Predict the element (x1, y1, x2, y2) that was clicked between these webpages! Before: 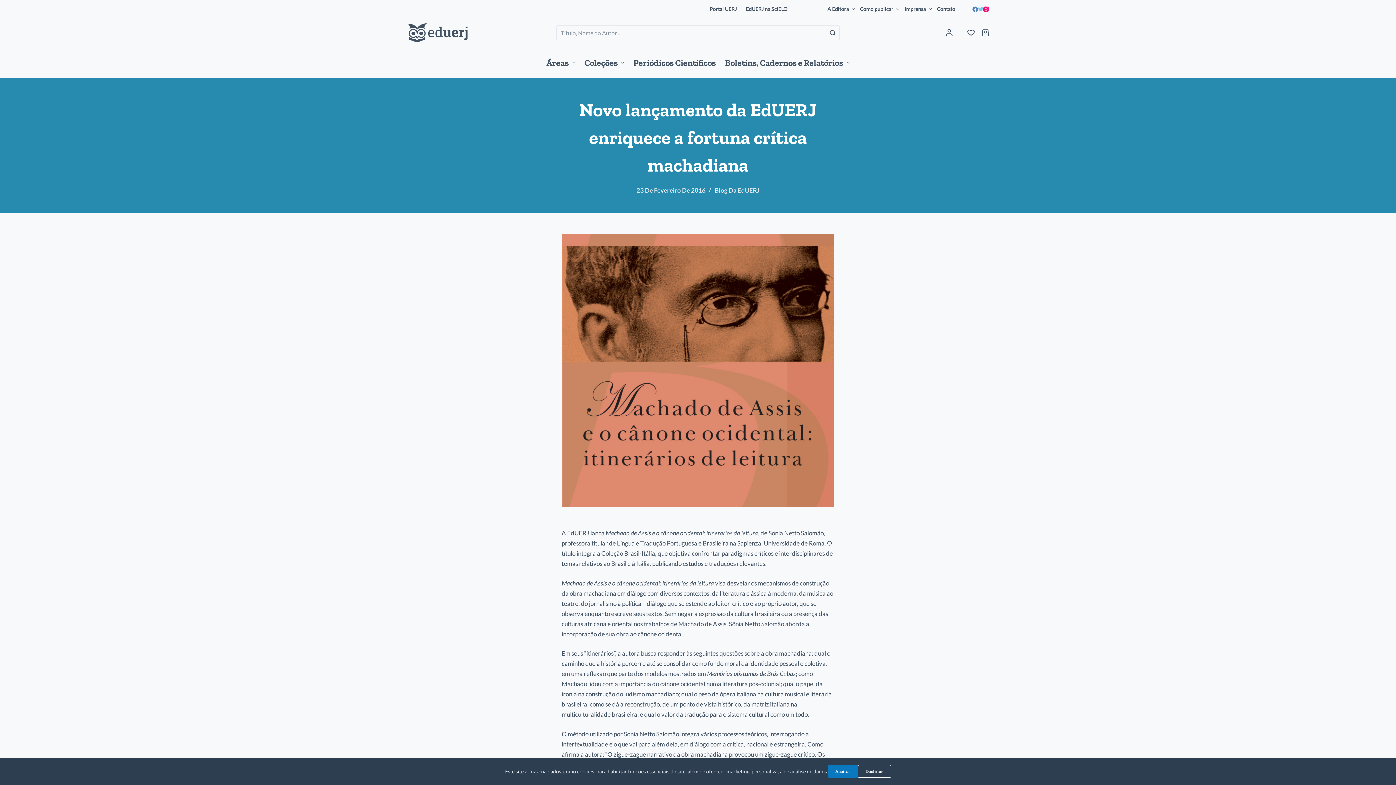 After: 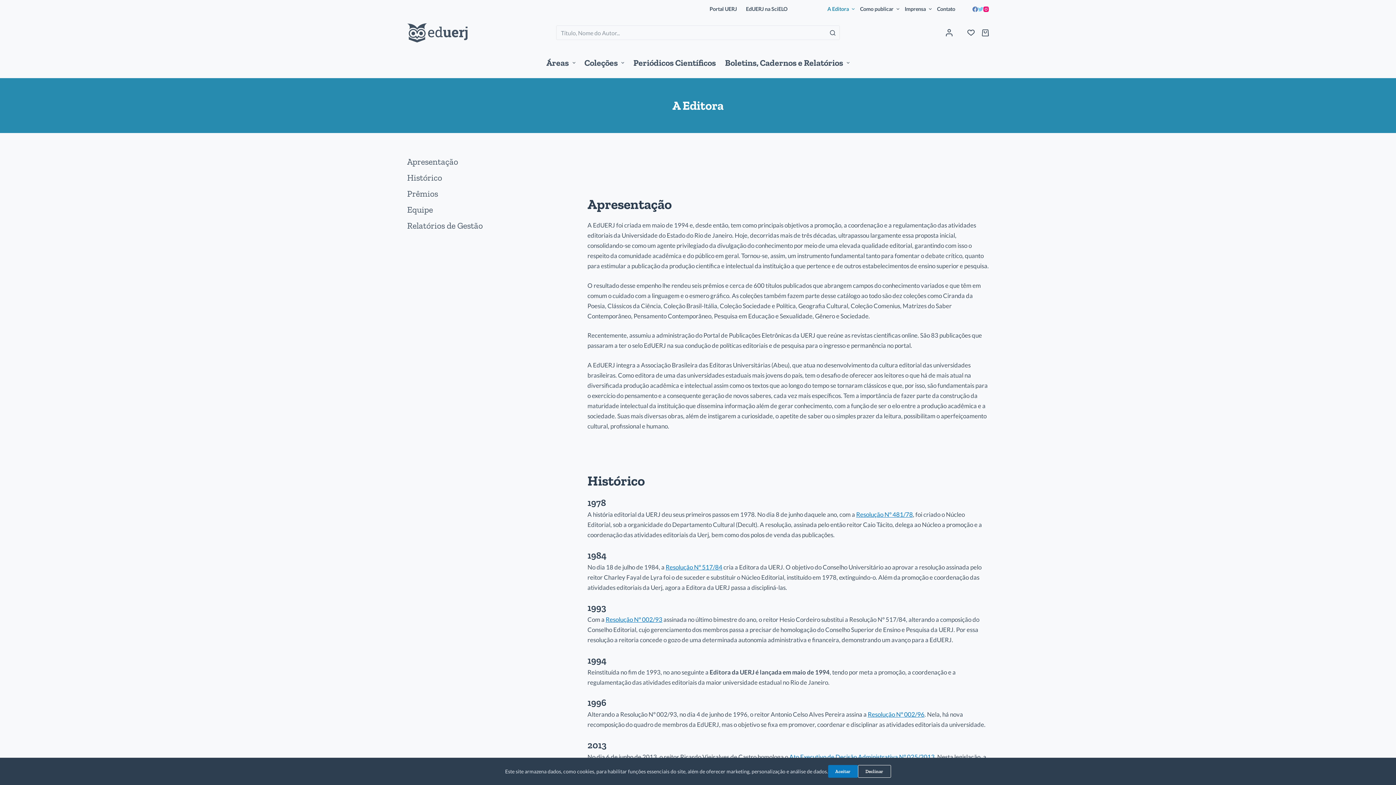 Action: label: A Editora bbox: (824, 0, 857, 18)